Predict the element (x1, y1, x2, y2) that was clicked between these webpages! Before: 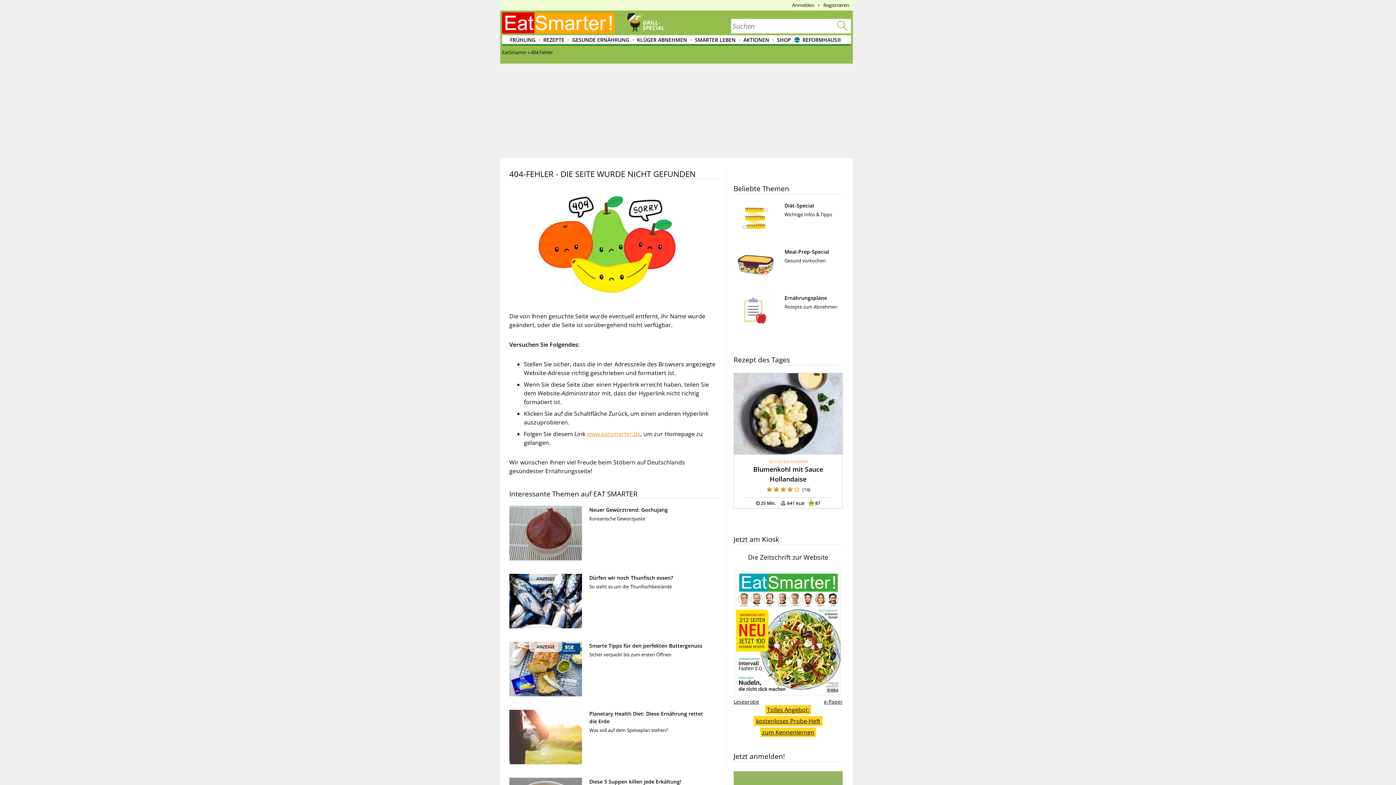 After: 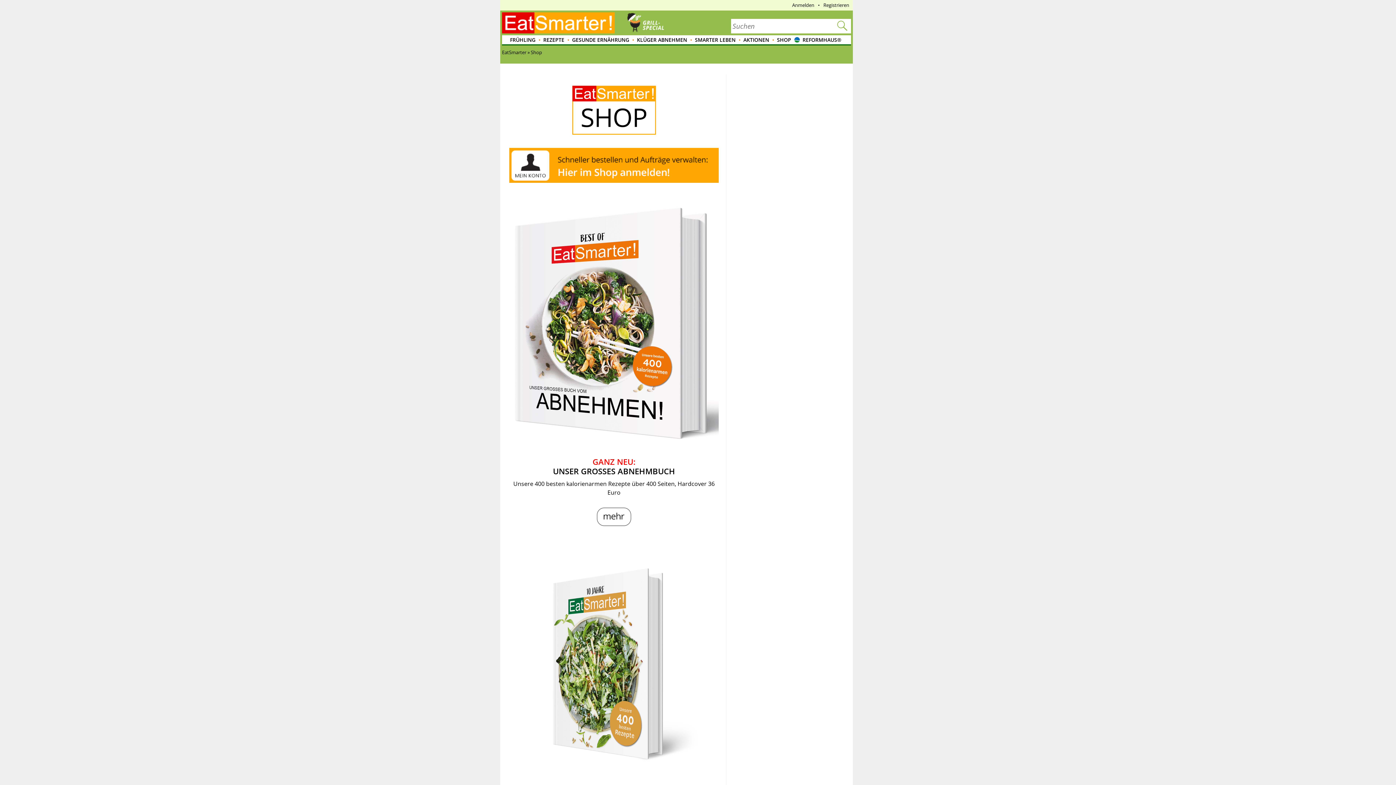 Action: bbox: (771, 35, 792, 45) label: SHOP